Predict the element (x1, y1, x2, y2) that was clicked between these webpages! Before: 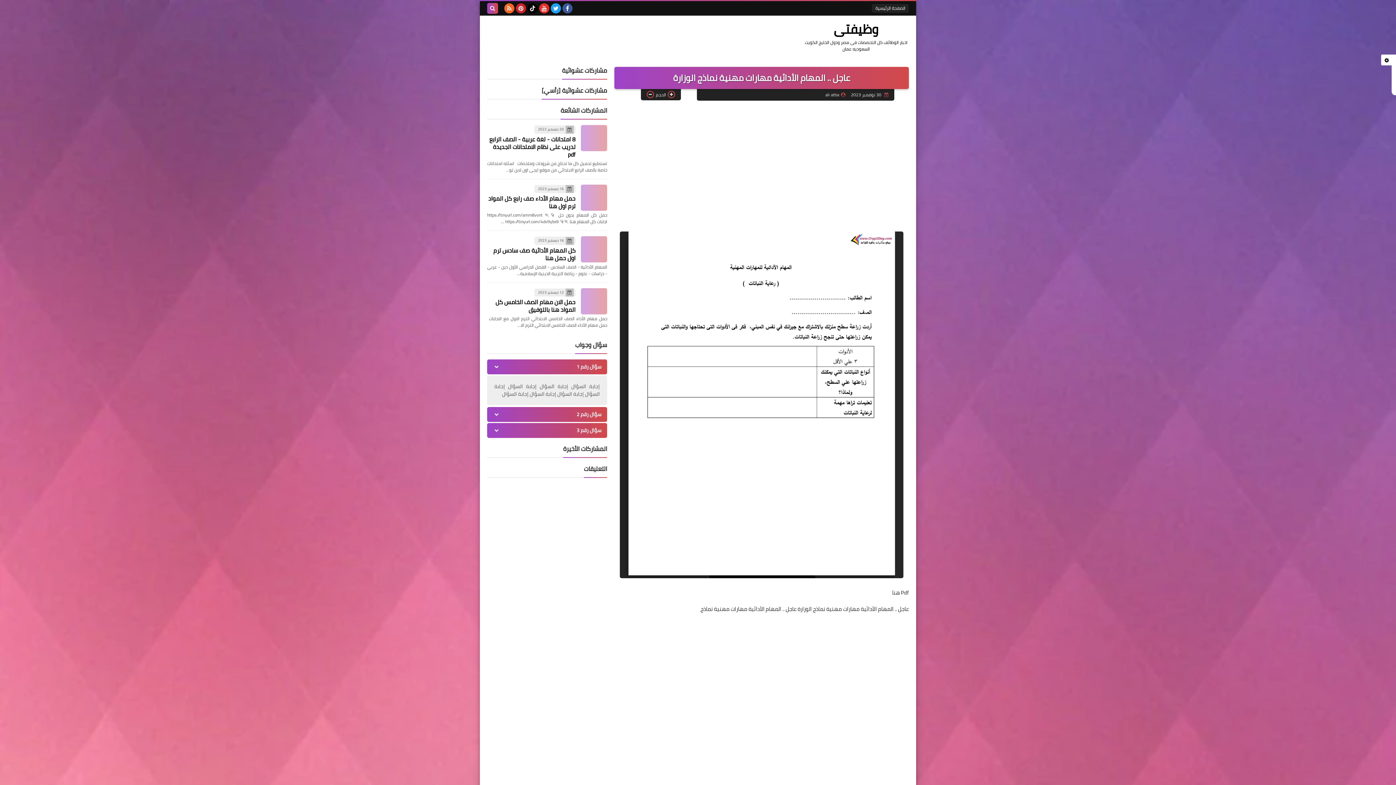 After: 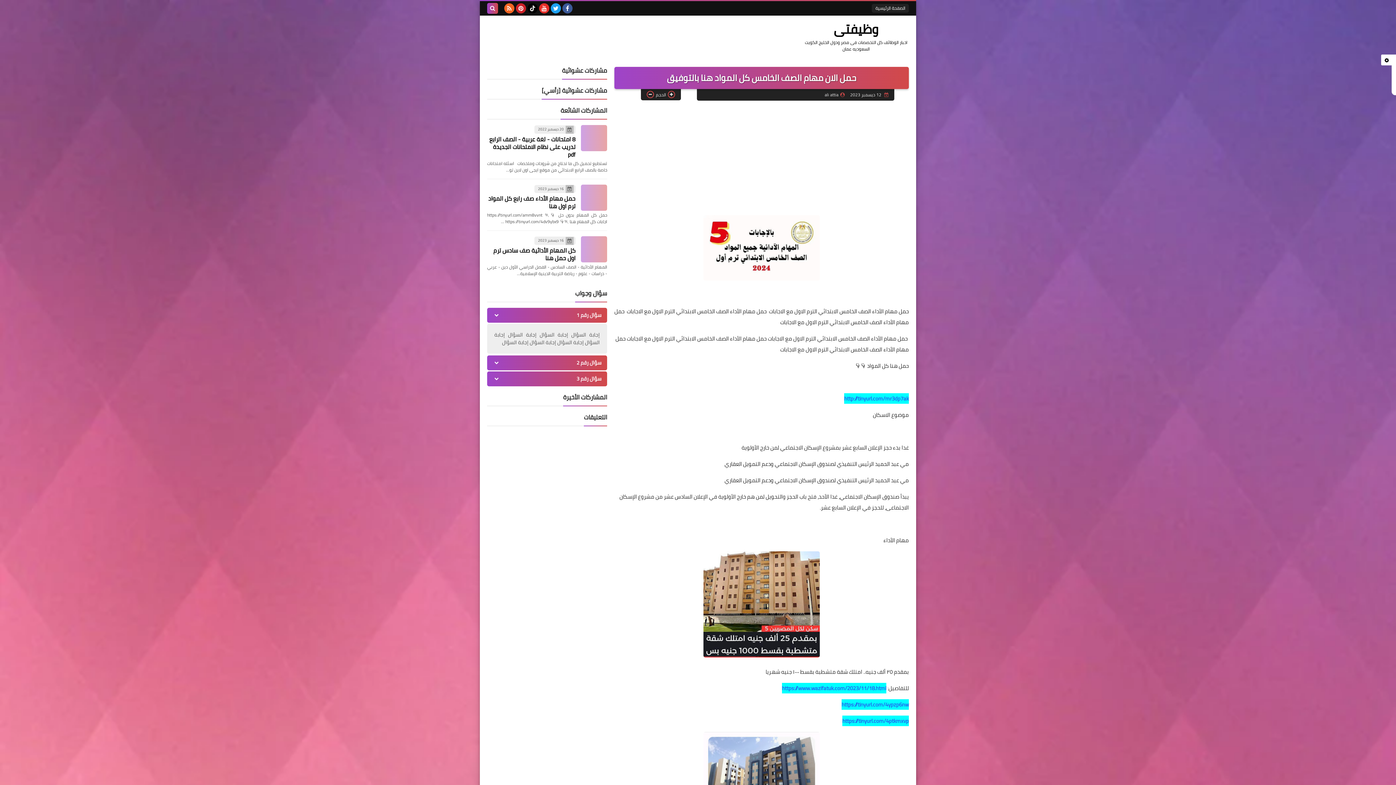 Action: bbox: (495, 296, 575, 315) label: حمل الان مهام الصف الخامس كل المواد هنا بالتوفيق